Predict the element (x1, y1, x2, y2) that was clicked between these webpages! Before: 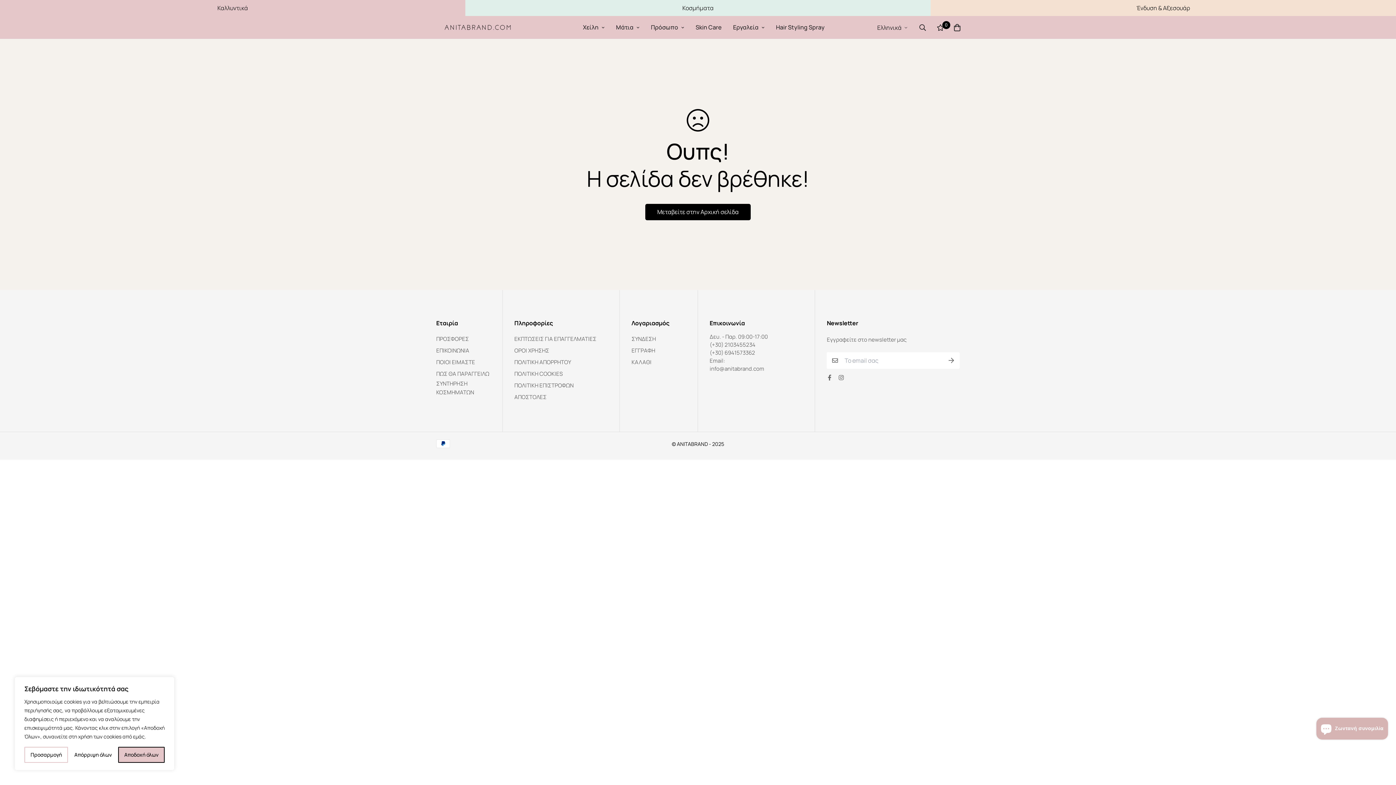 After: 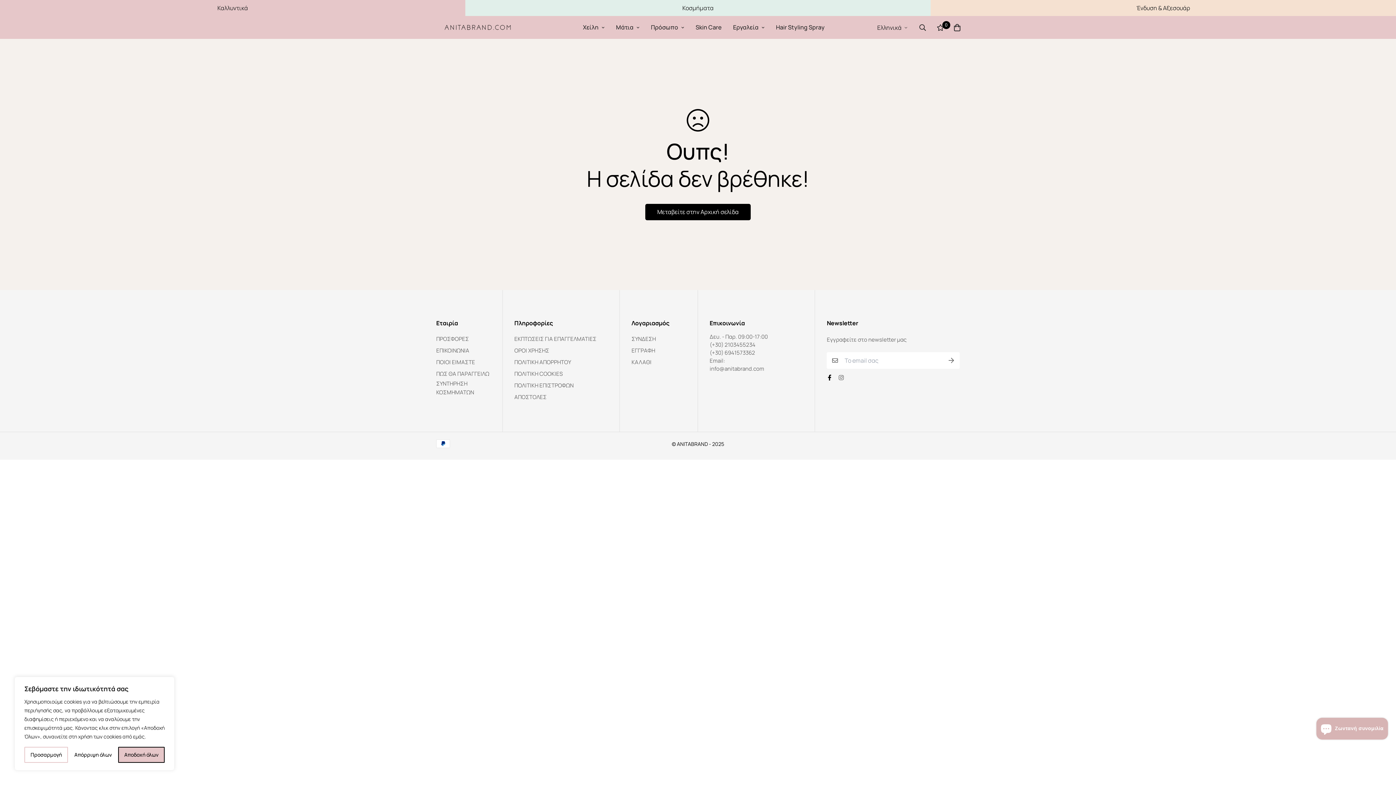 Action: bbox: (824, 374, 835, 380)